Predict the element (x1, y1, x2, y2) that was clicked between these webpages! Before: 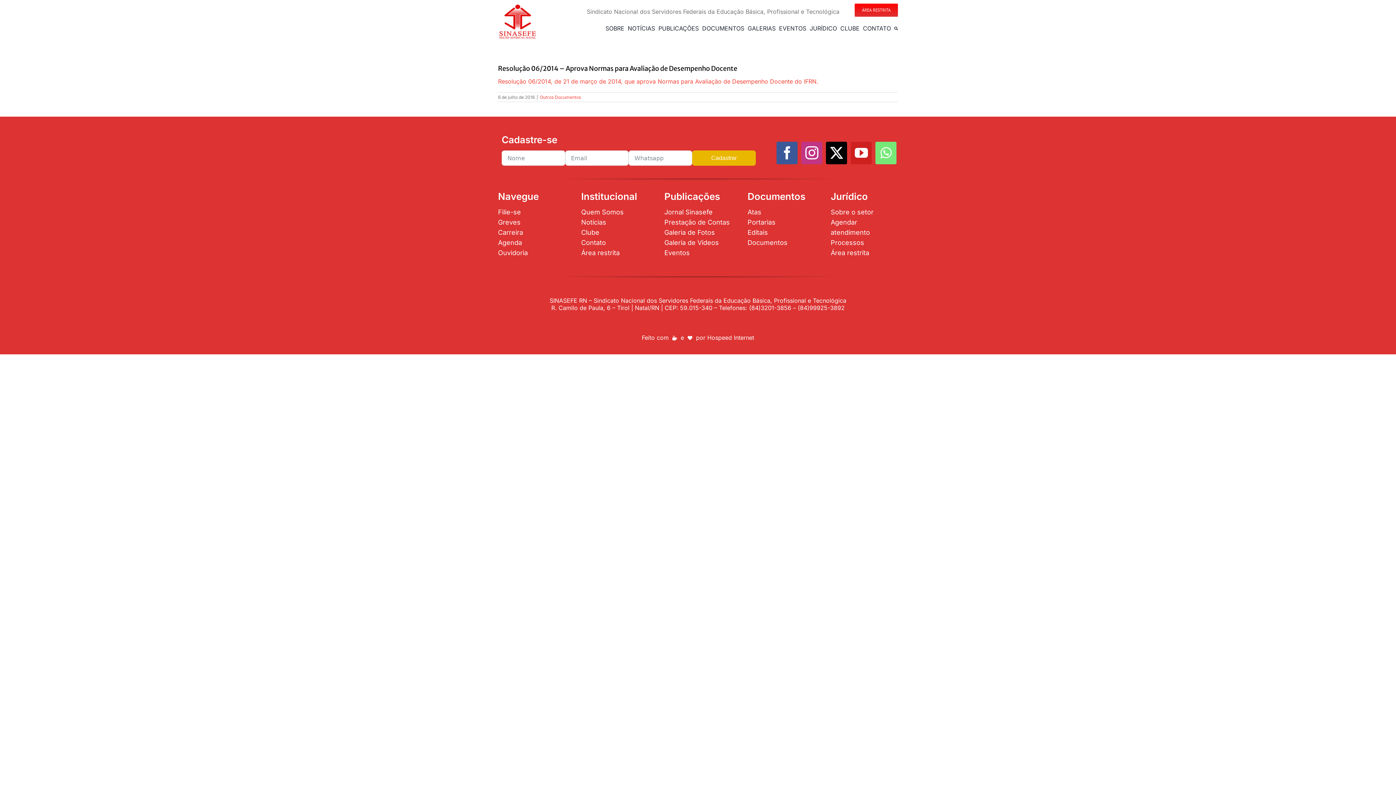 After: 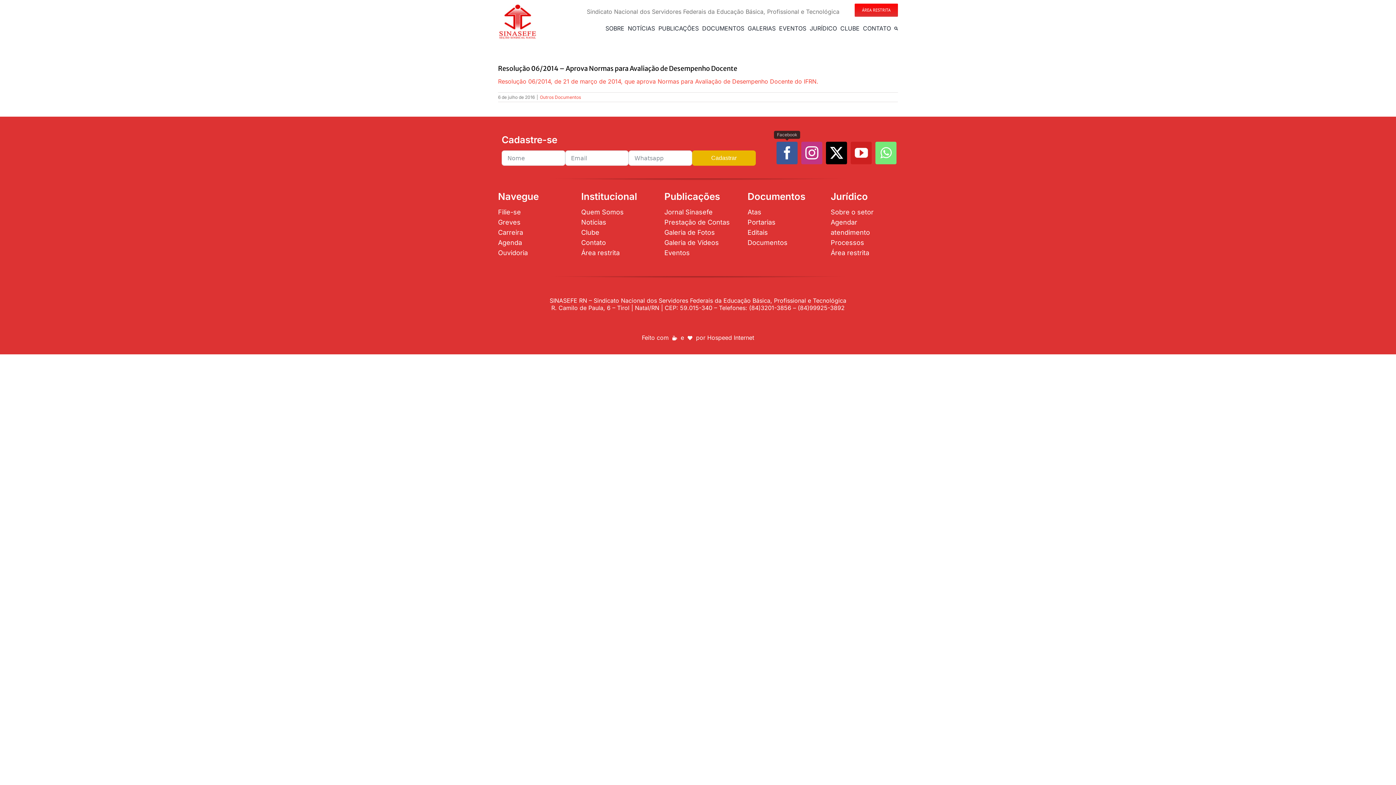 Action: label: facebook bbox: (776, 141, 797, 164)